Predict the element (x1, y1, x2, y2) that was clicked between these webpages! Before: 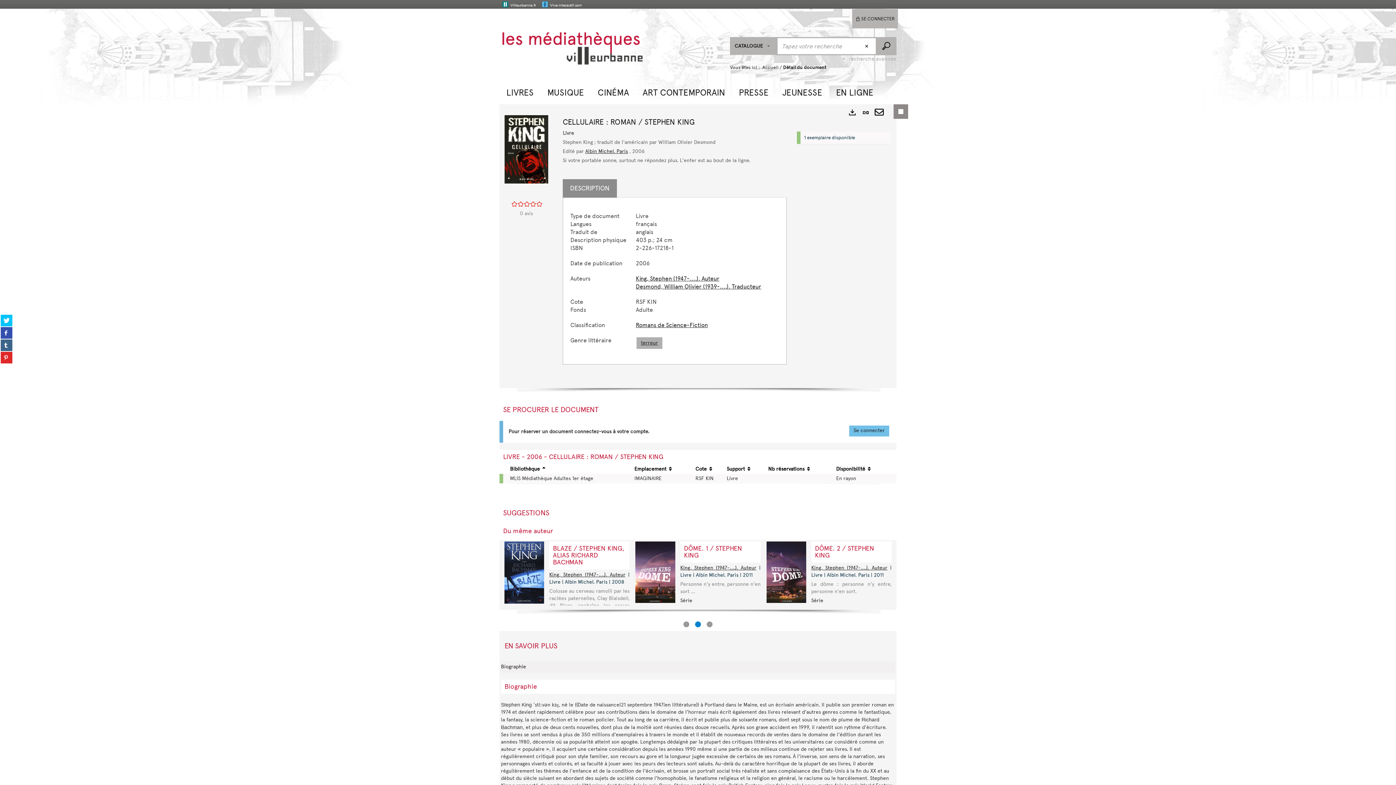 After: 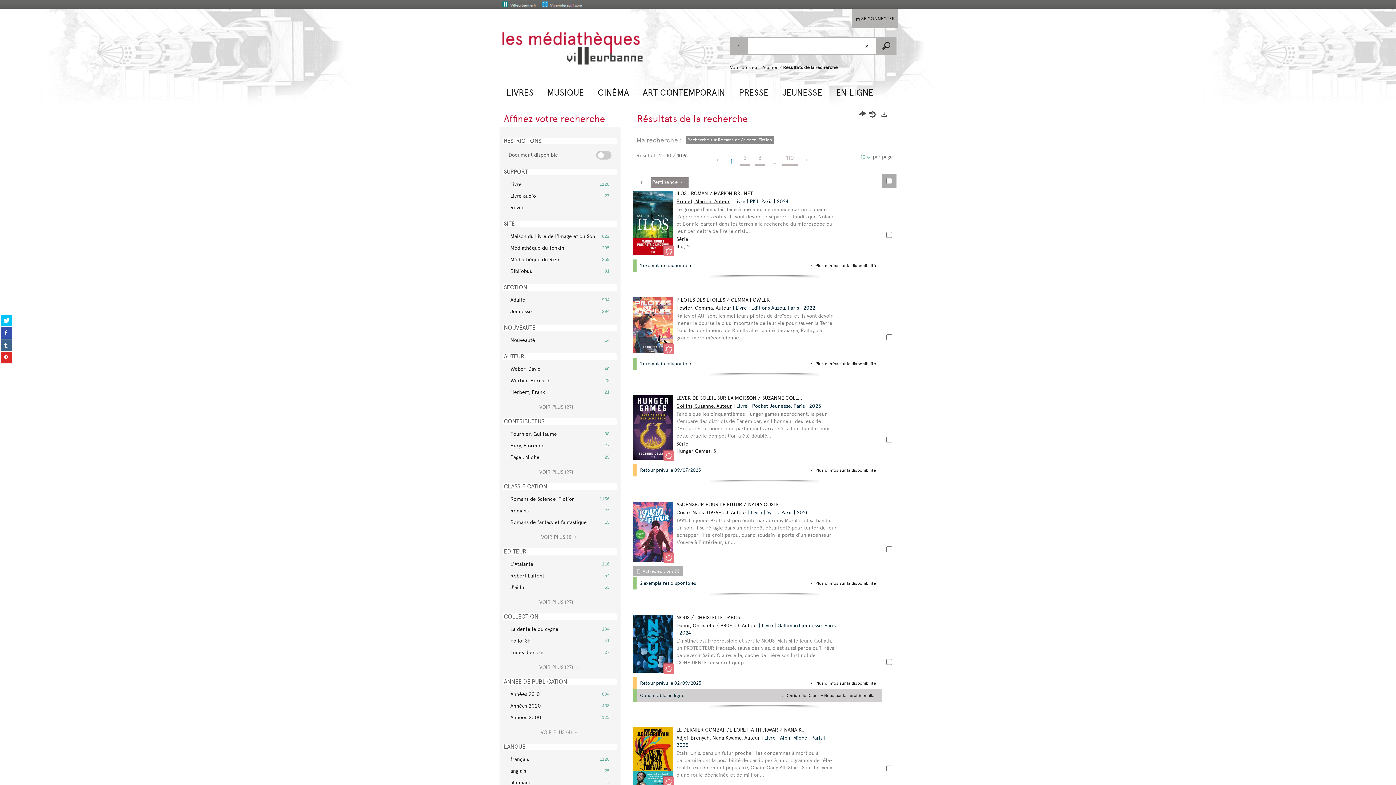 Action: bbox: (636, 321, 708, 328) label: Romans de Science-Fiction